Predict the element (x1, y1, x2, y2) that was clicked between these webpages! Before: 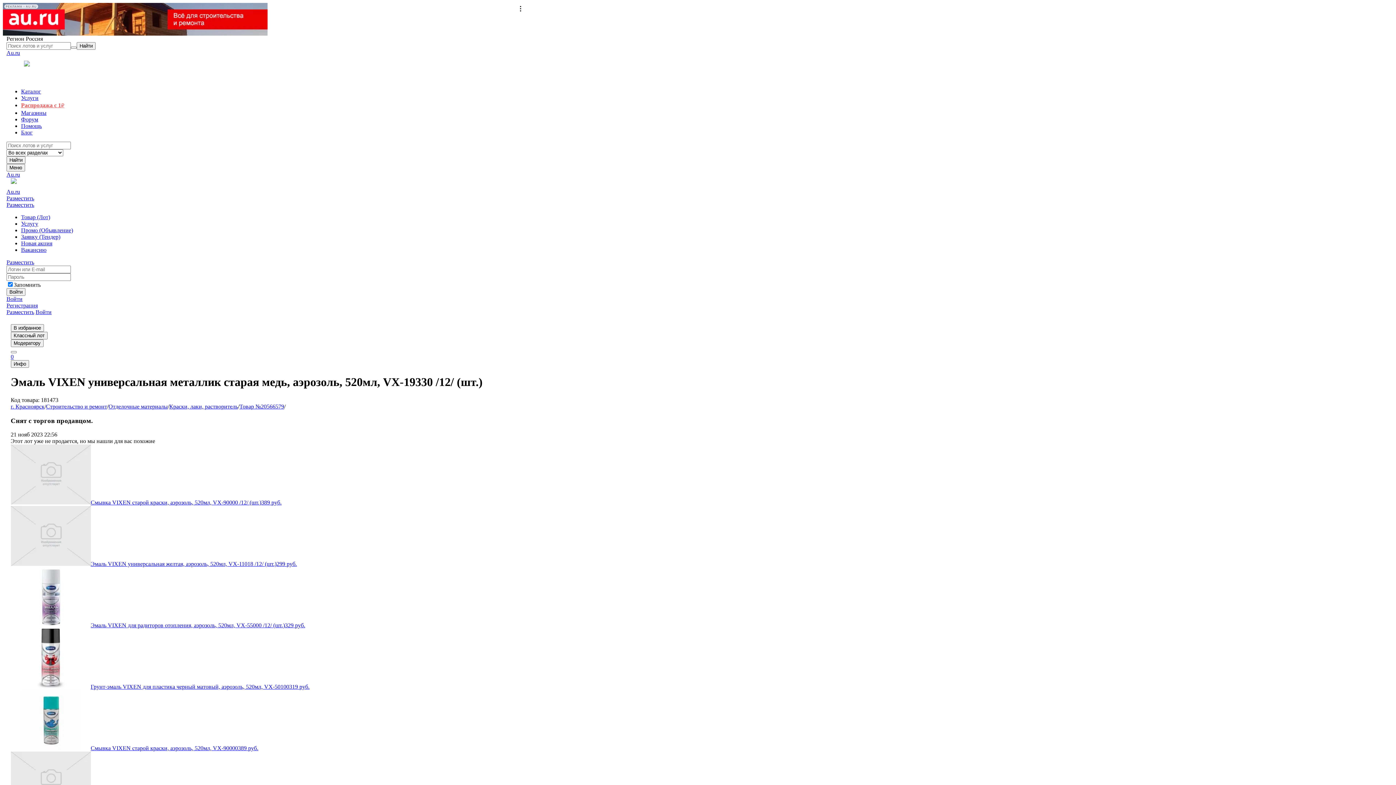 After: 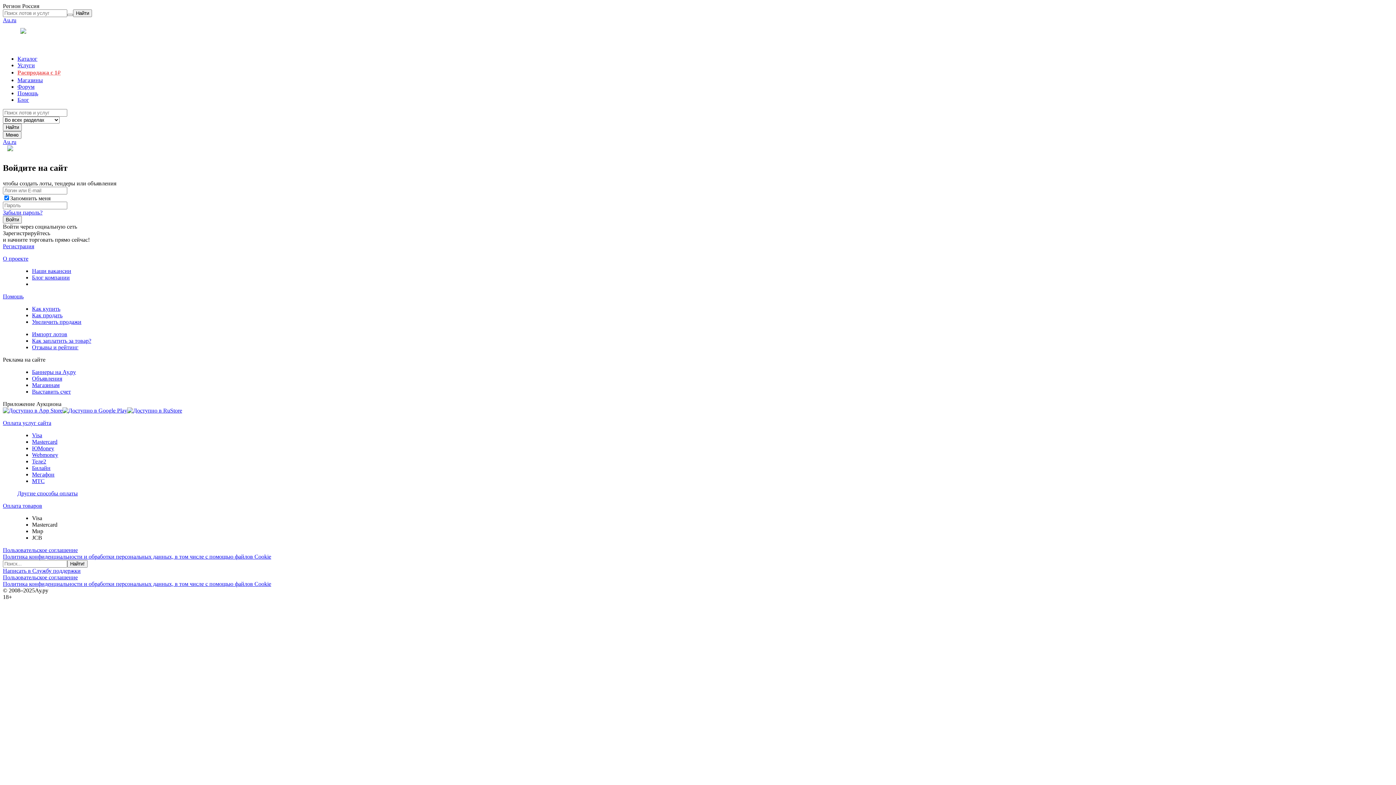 Action: bbox: (6, 195, 34, 201) label: Разместить